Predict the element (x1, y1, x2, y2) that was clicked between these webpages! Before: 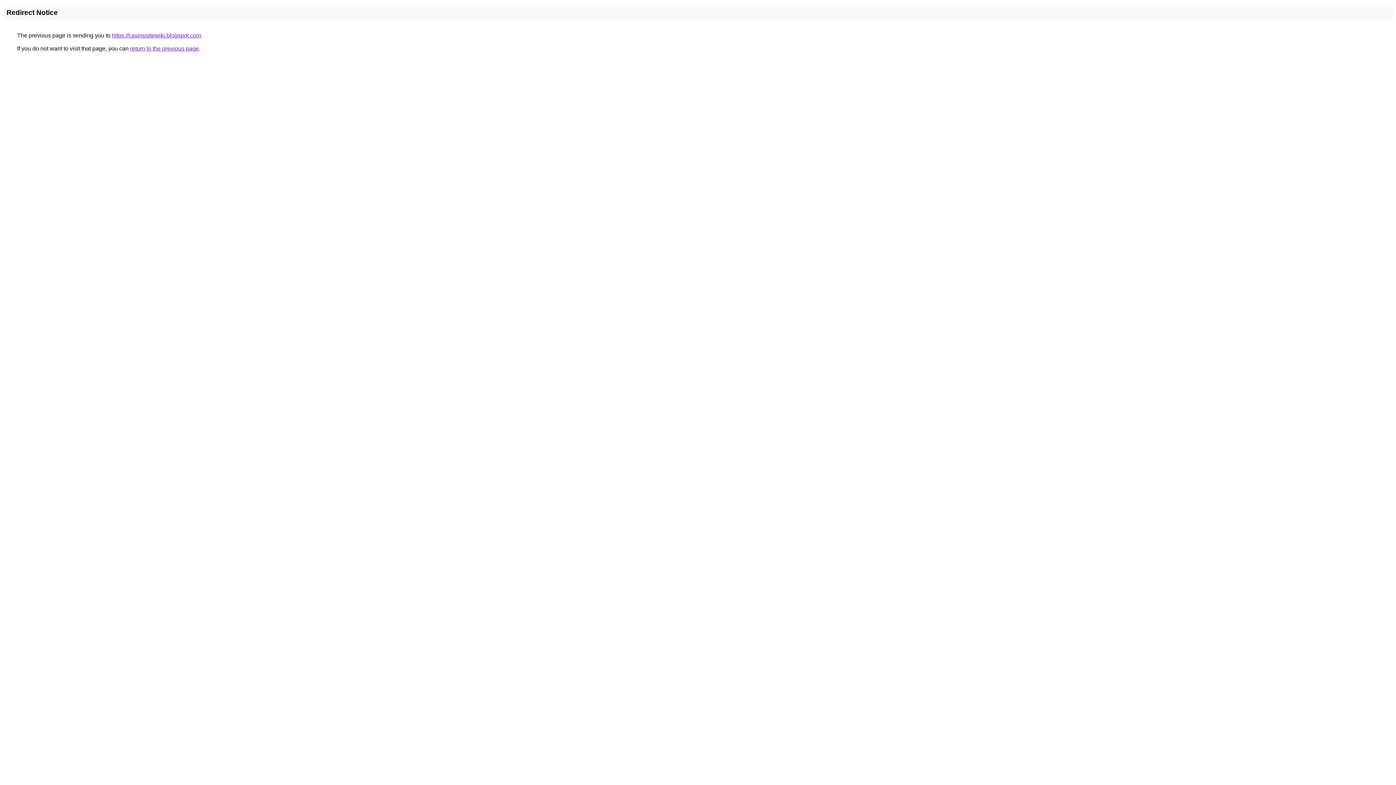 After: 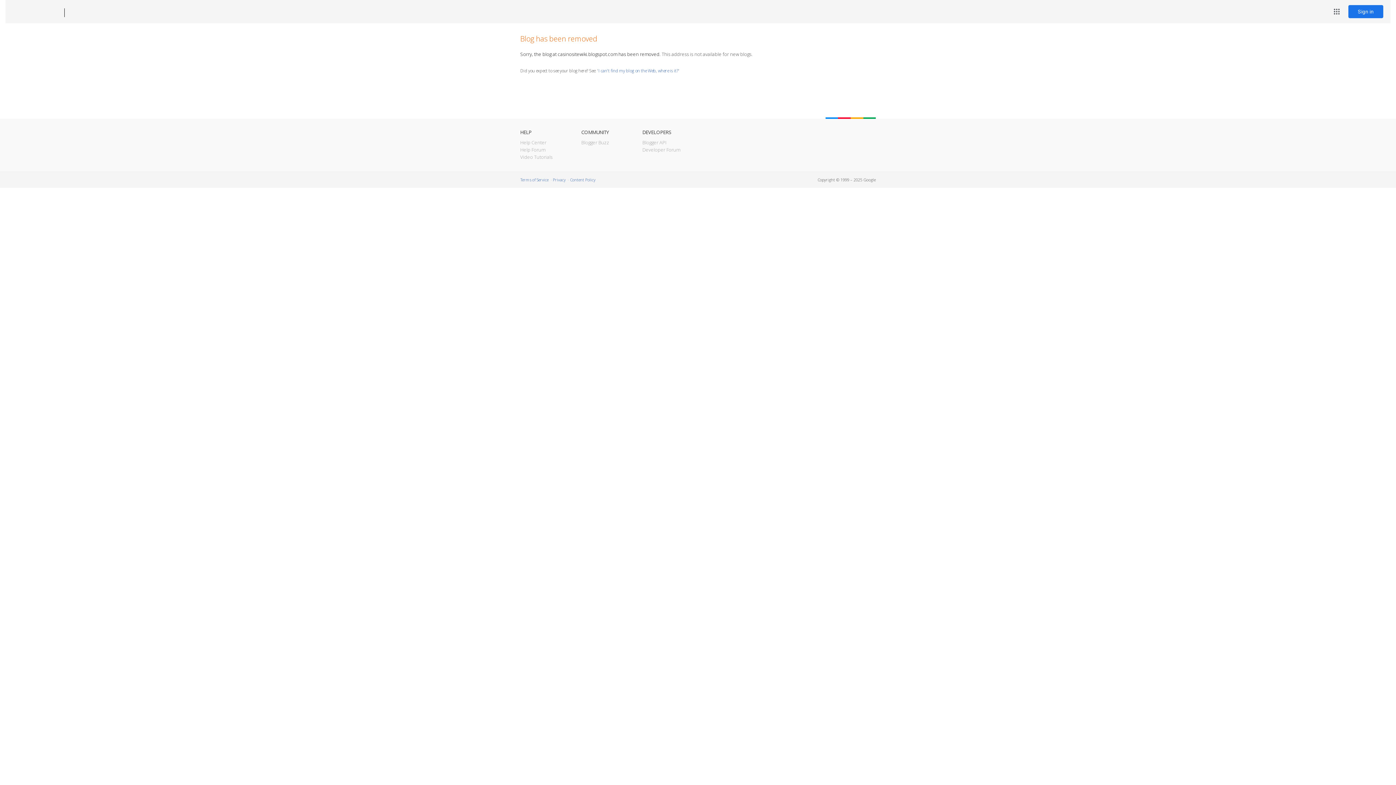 Action: bbox: (112, 32, 201, 38) label: https://casinositewiki.blogspot.com